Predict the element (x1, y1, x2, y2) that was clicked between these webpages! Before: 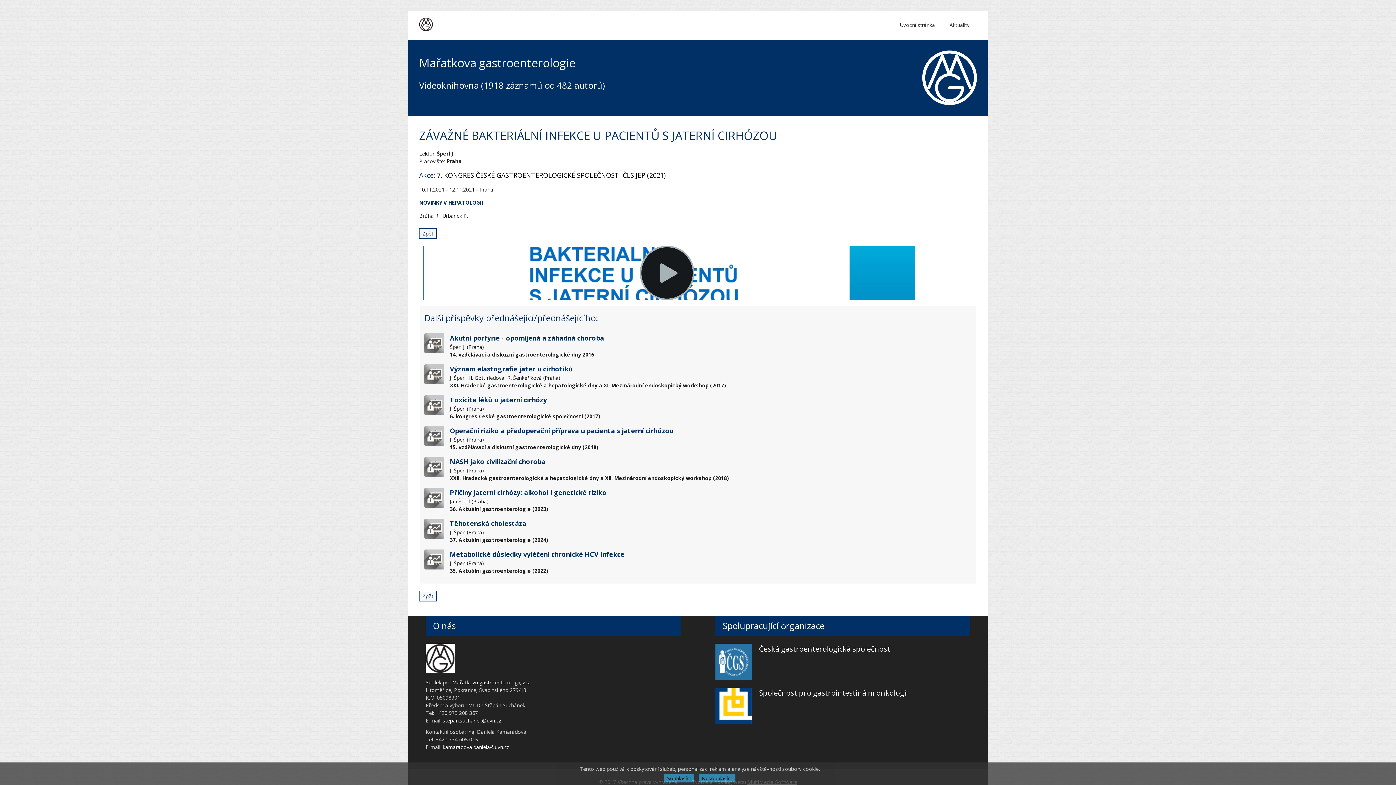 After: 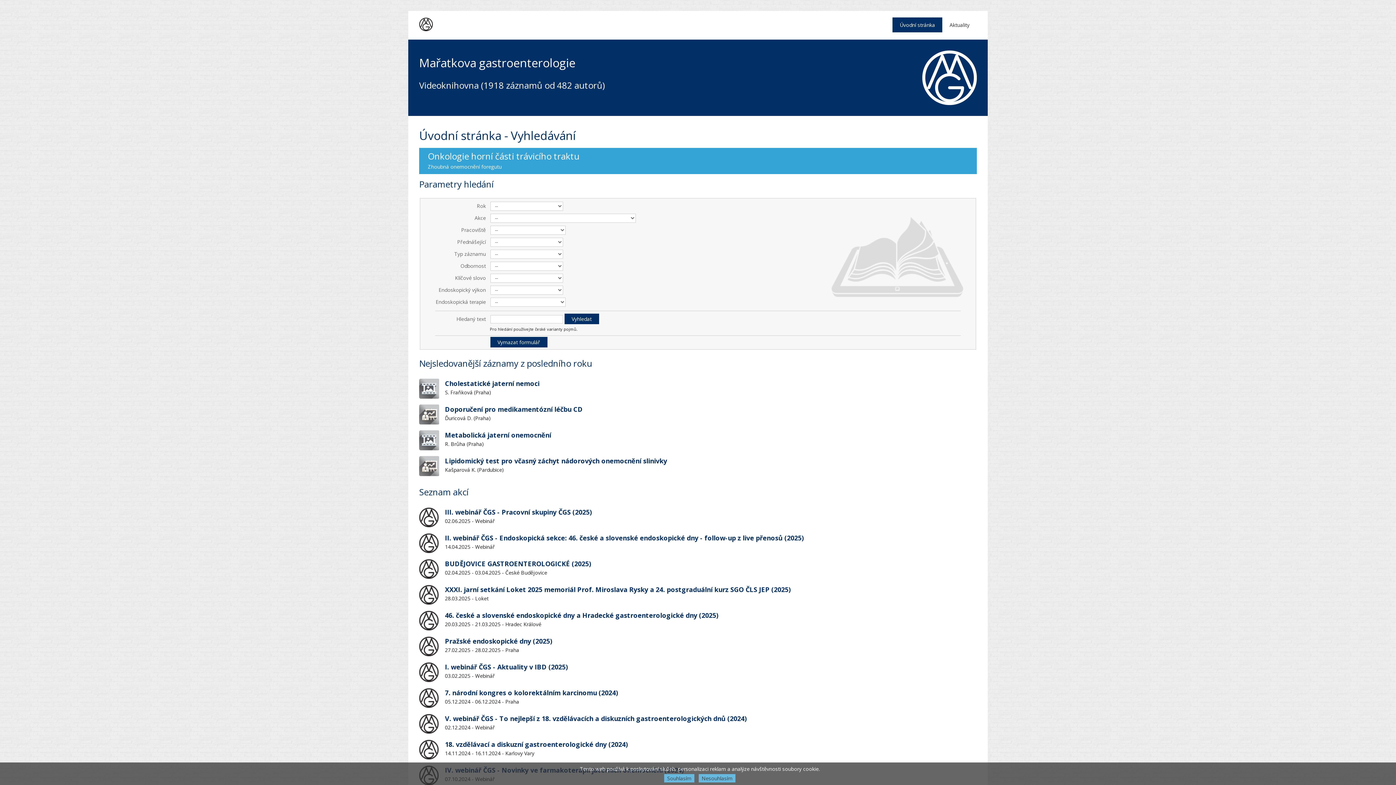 Action: bbox: (419, 25, 432, 32)